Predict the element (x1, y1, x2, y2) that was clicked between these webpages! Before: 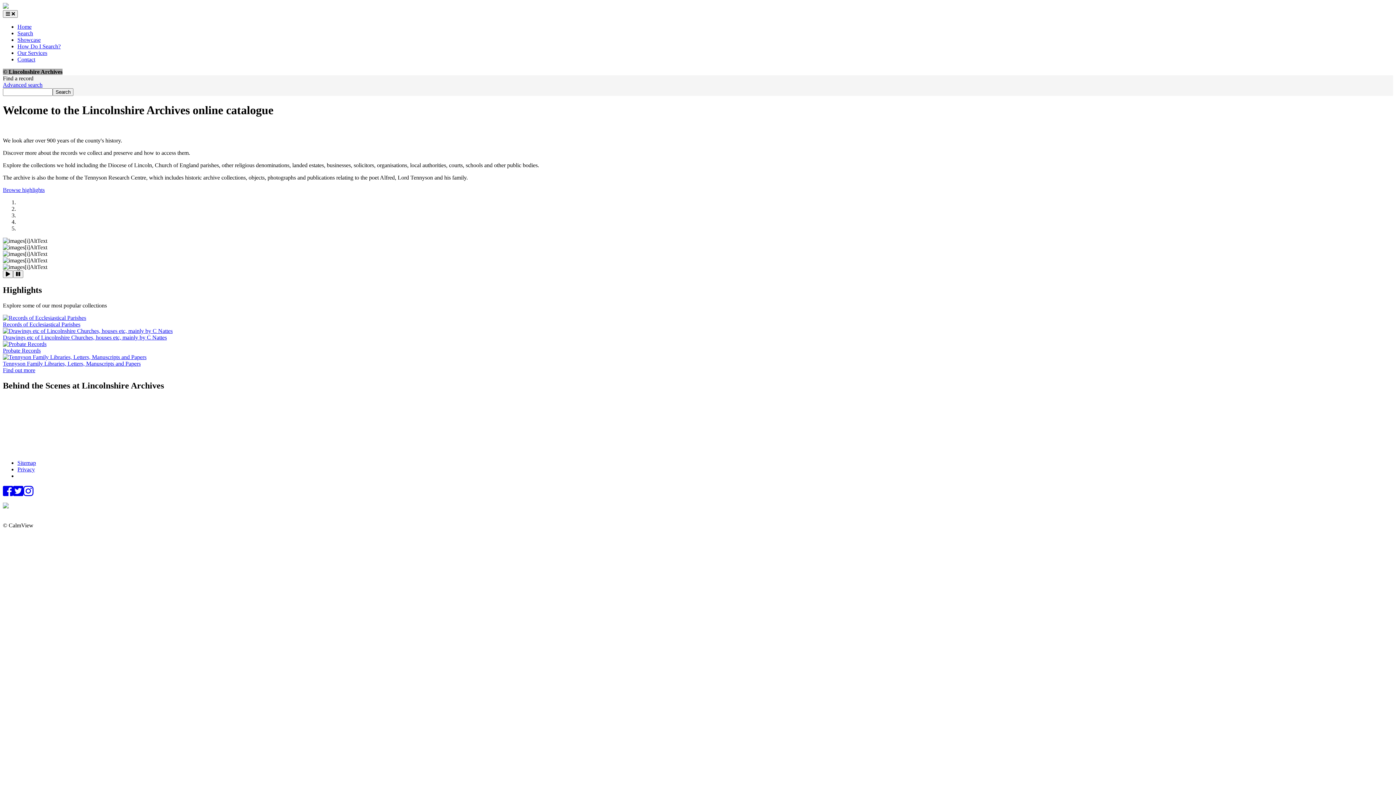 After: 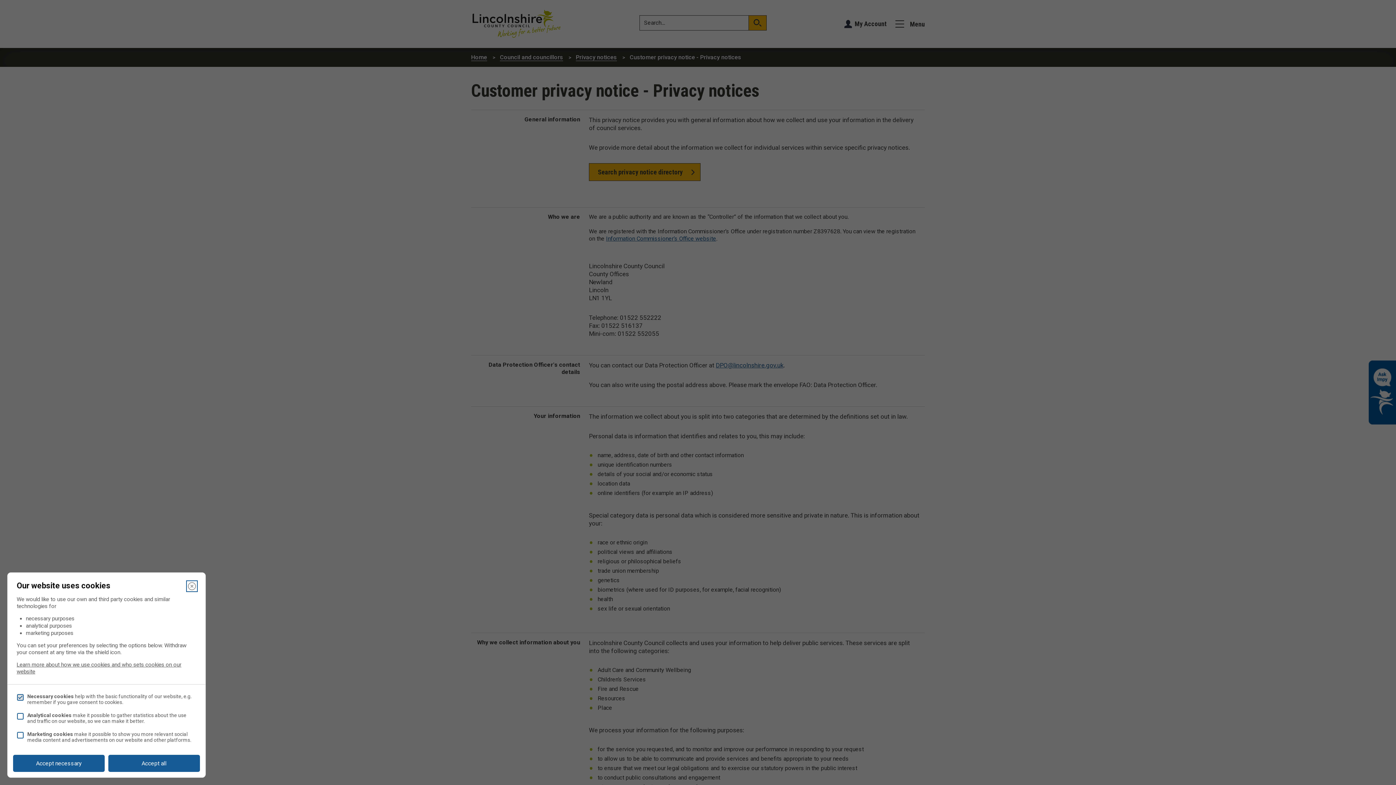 Action: label: Privacy bbox: (17, 466, 34, 472)